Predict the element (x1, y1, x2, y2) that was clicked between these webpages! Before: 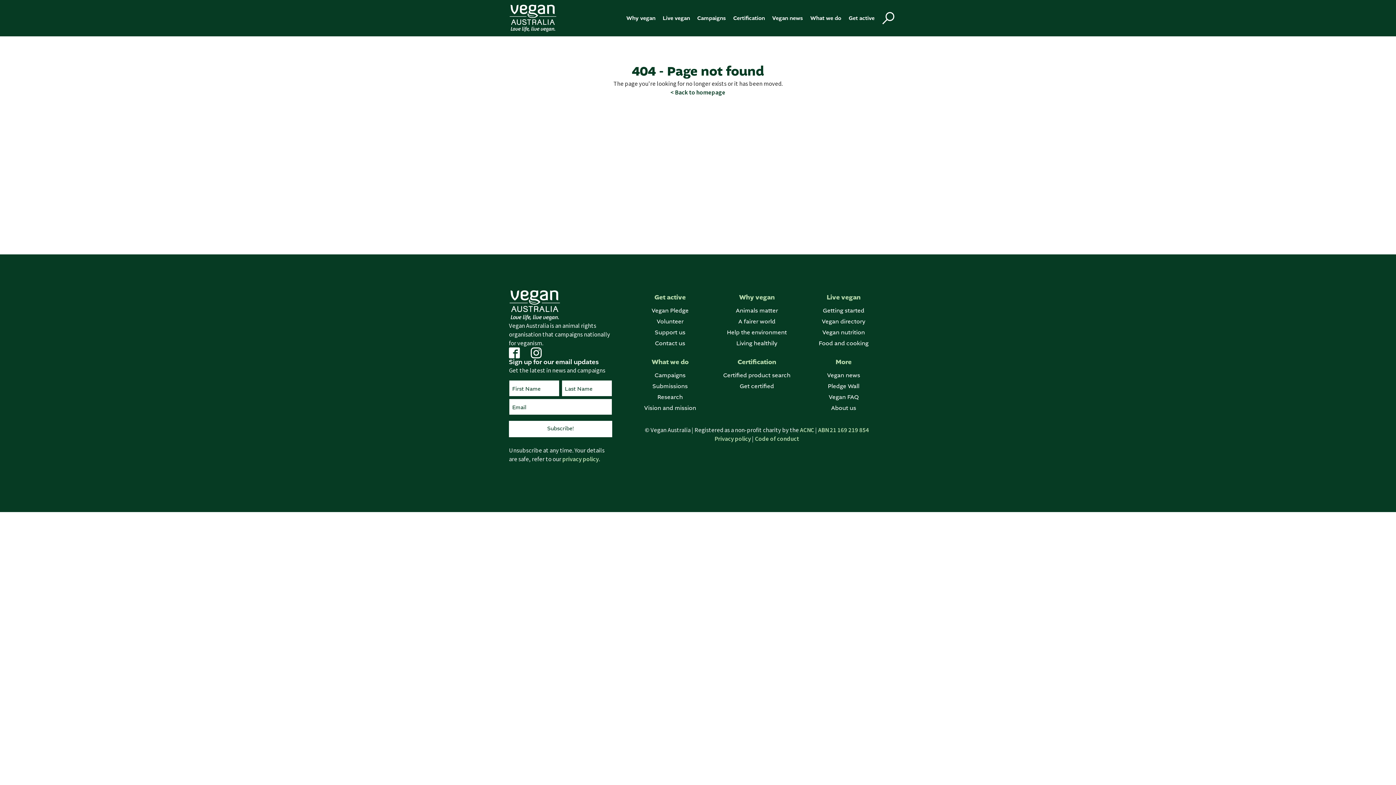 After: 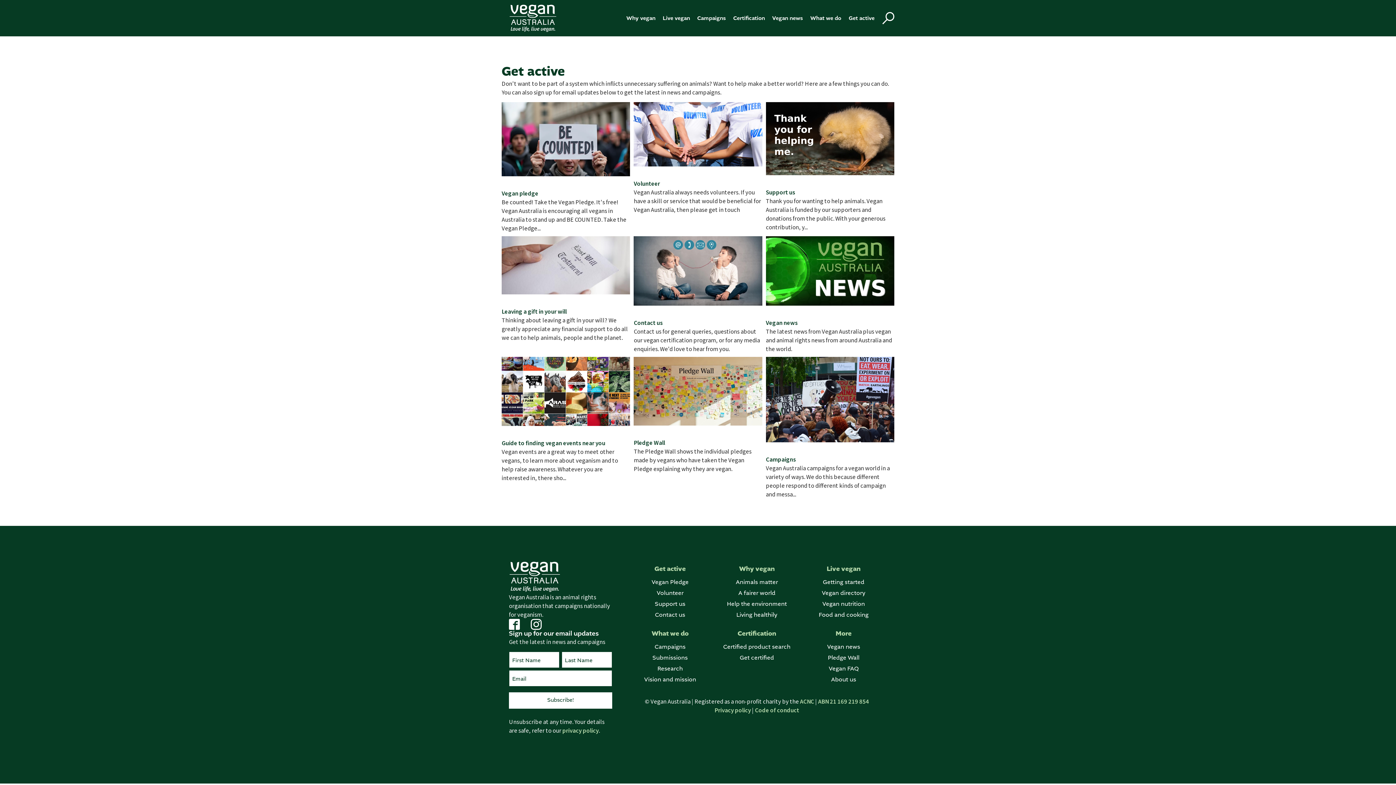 Action: bbox: (848, 13, 875, 22) label: Get active